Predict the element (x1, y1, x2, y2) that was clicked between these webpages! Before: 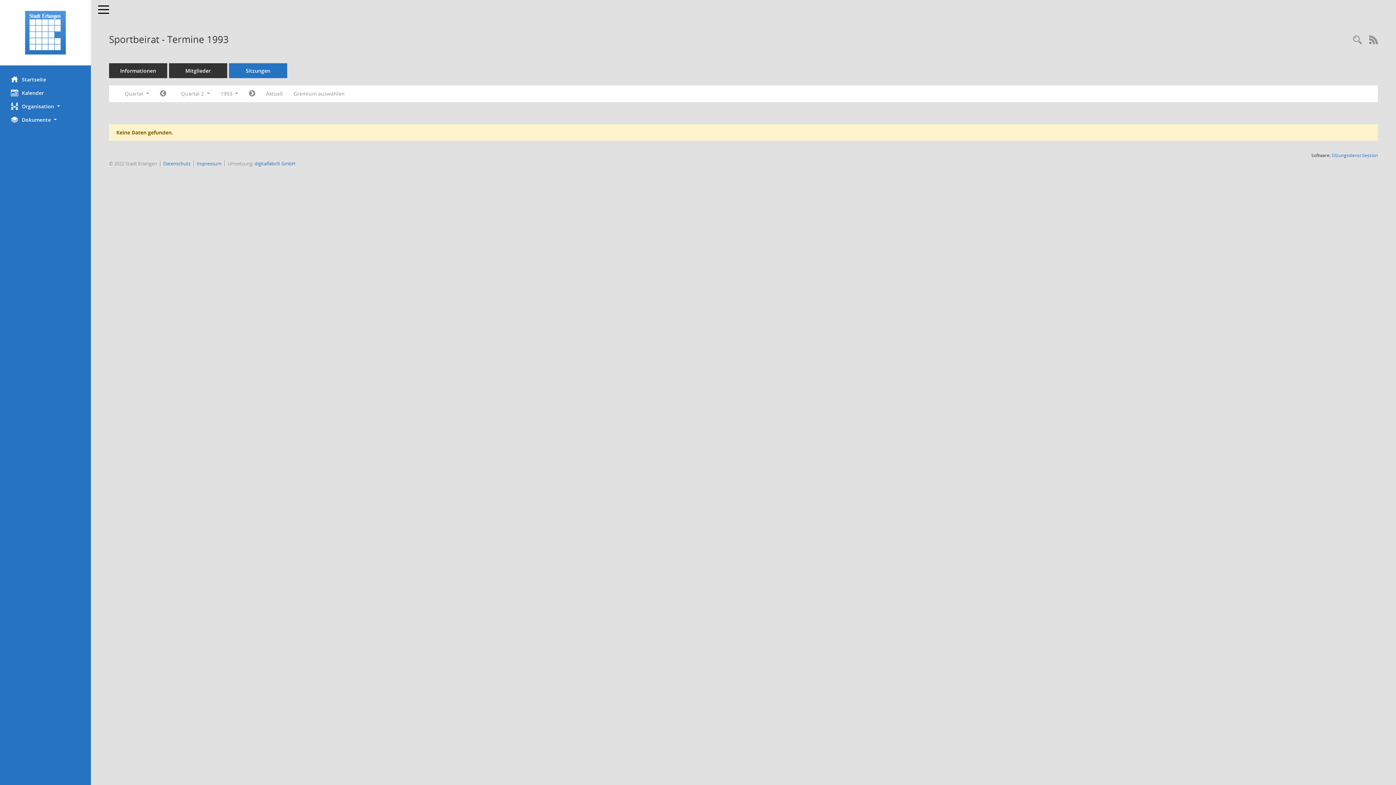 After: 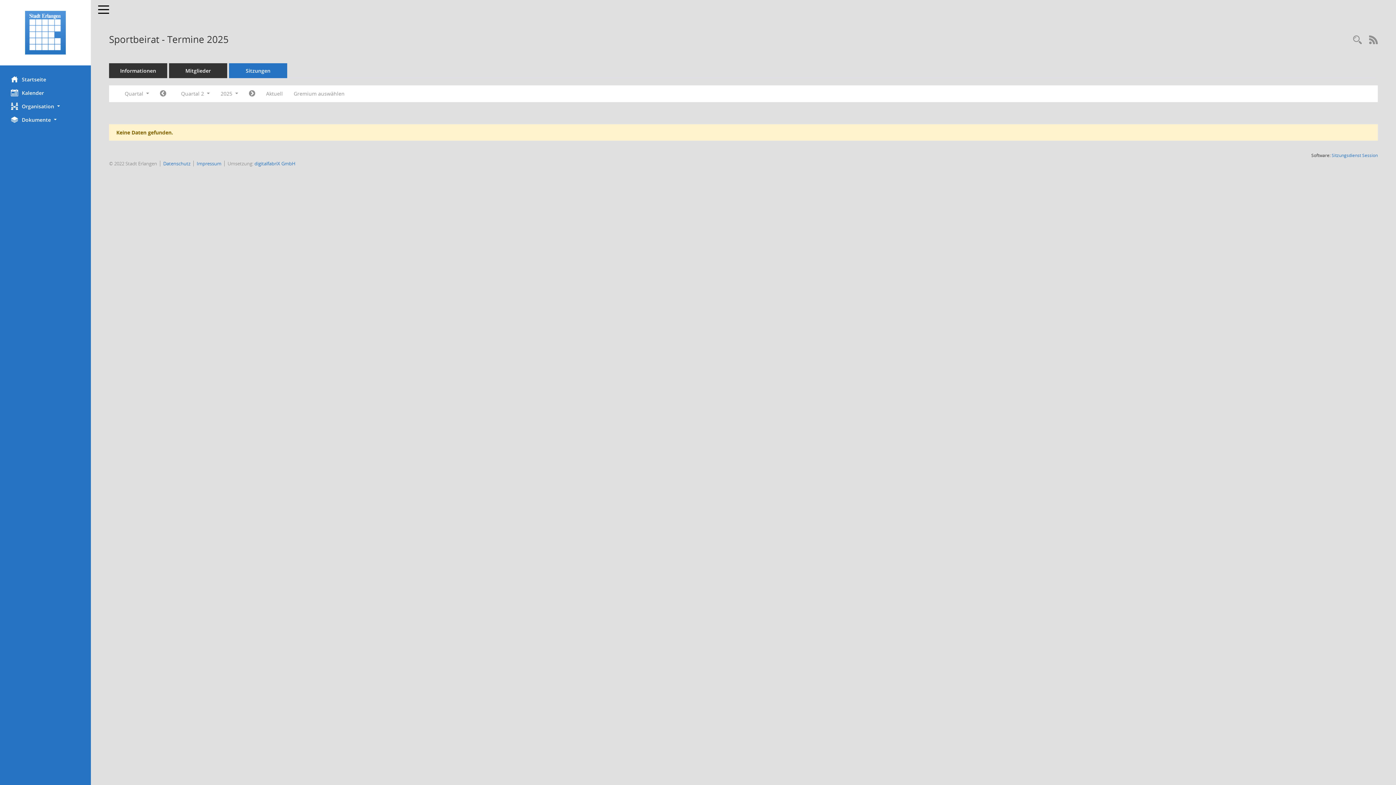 Action: bbox: (260, 87, 288, 100) label: Quartal: Aktuell